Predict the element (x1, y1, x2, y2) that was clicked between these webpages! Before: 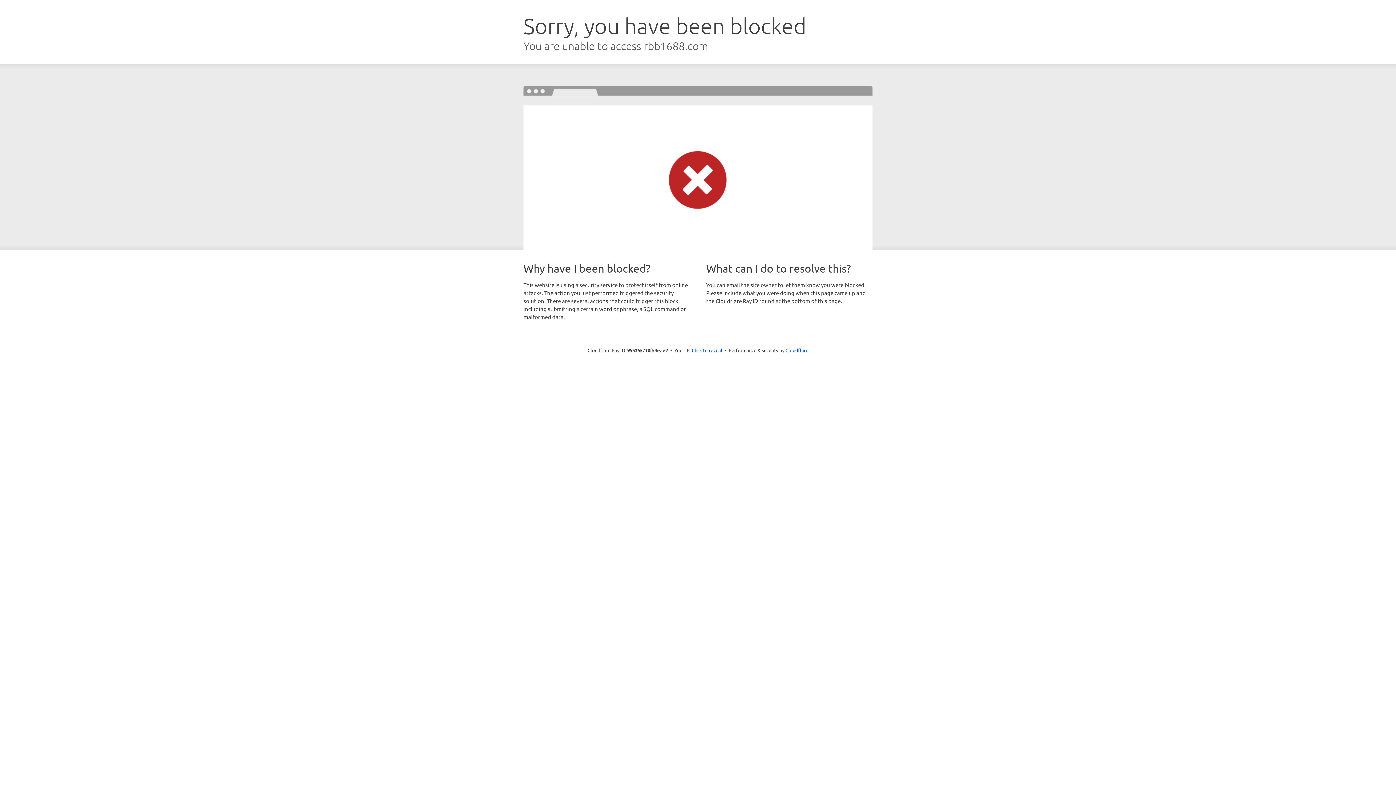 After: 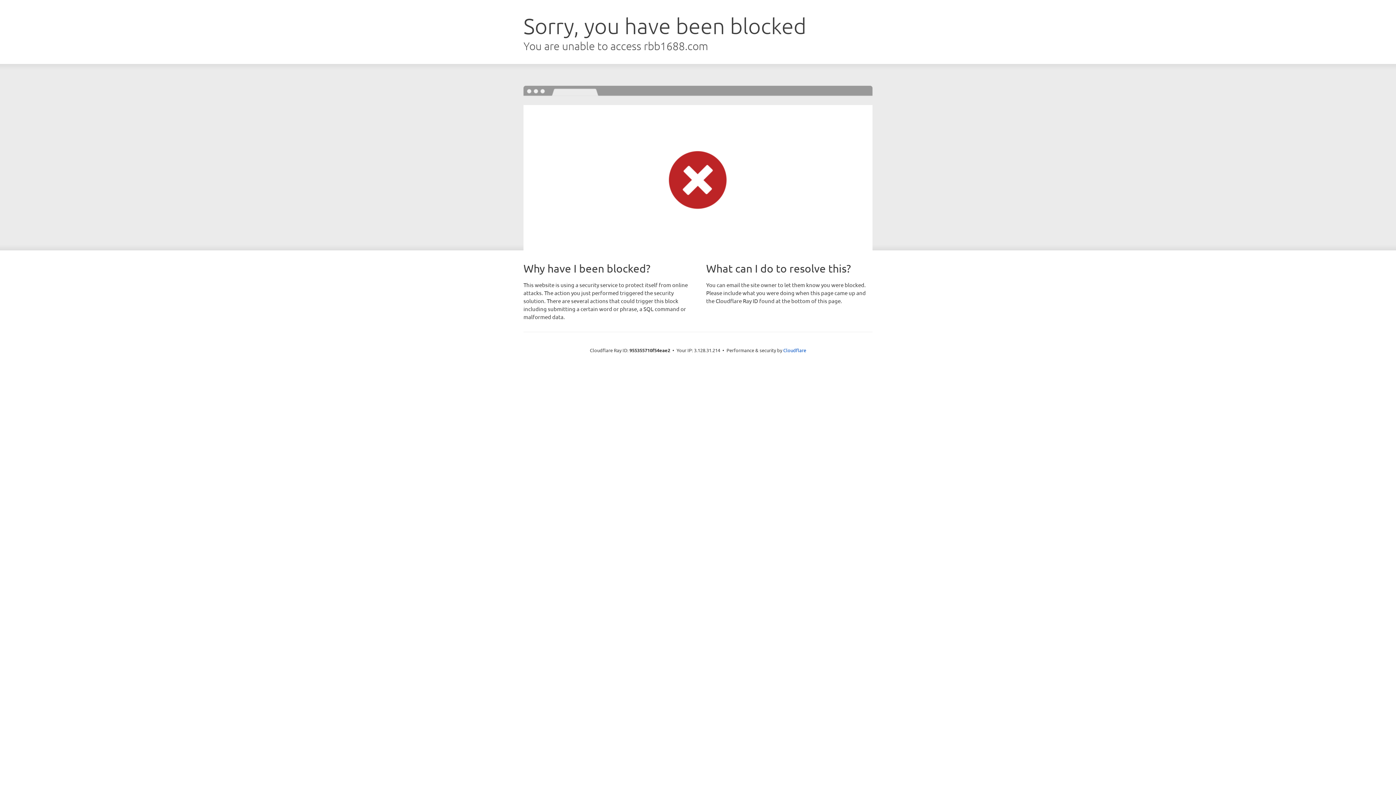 Action: label: Click to reveal bbox: (692, 346, 722, 353)